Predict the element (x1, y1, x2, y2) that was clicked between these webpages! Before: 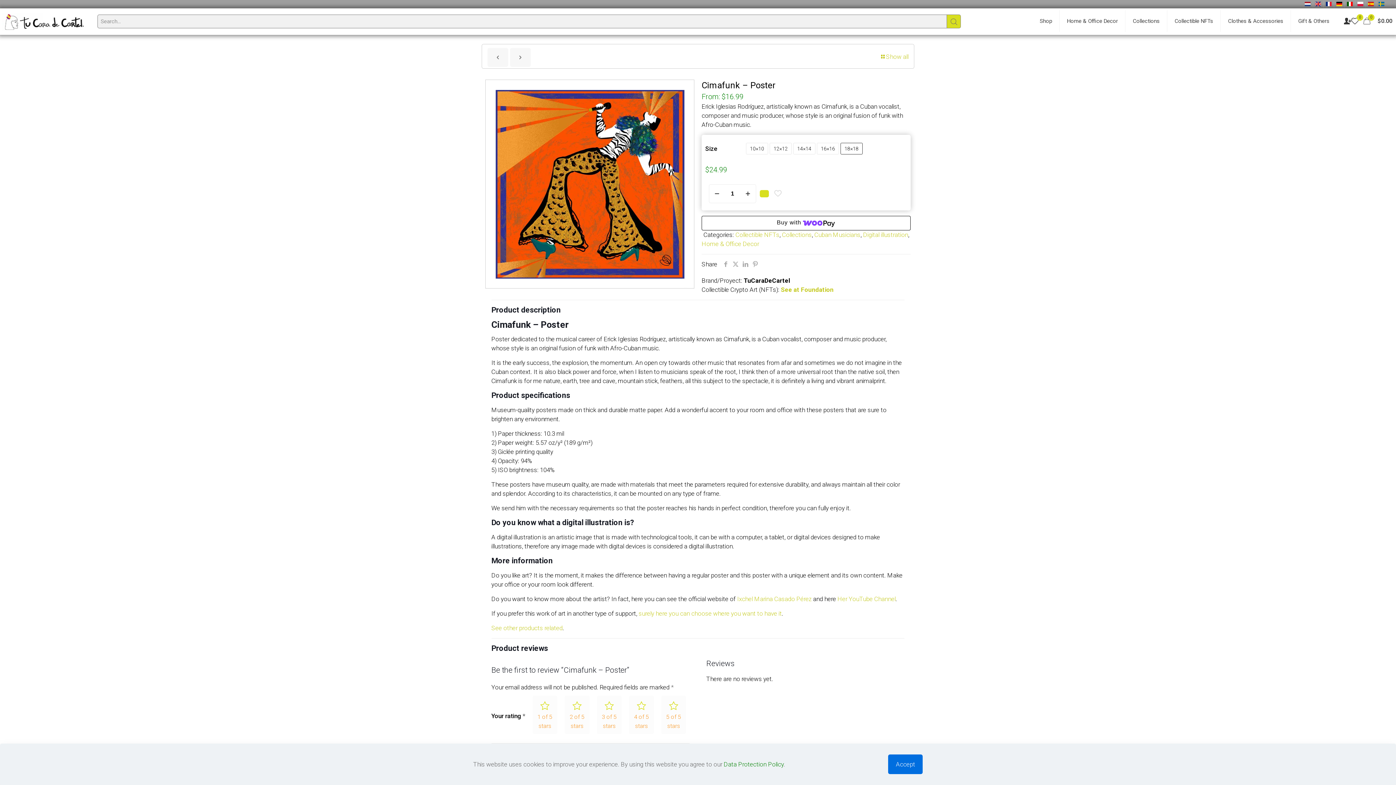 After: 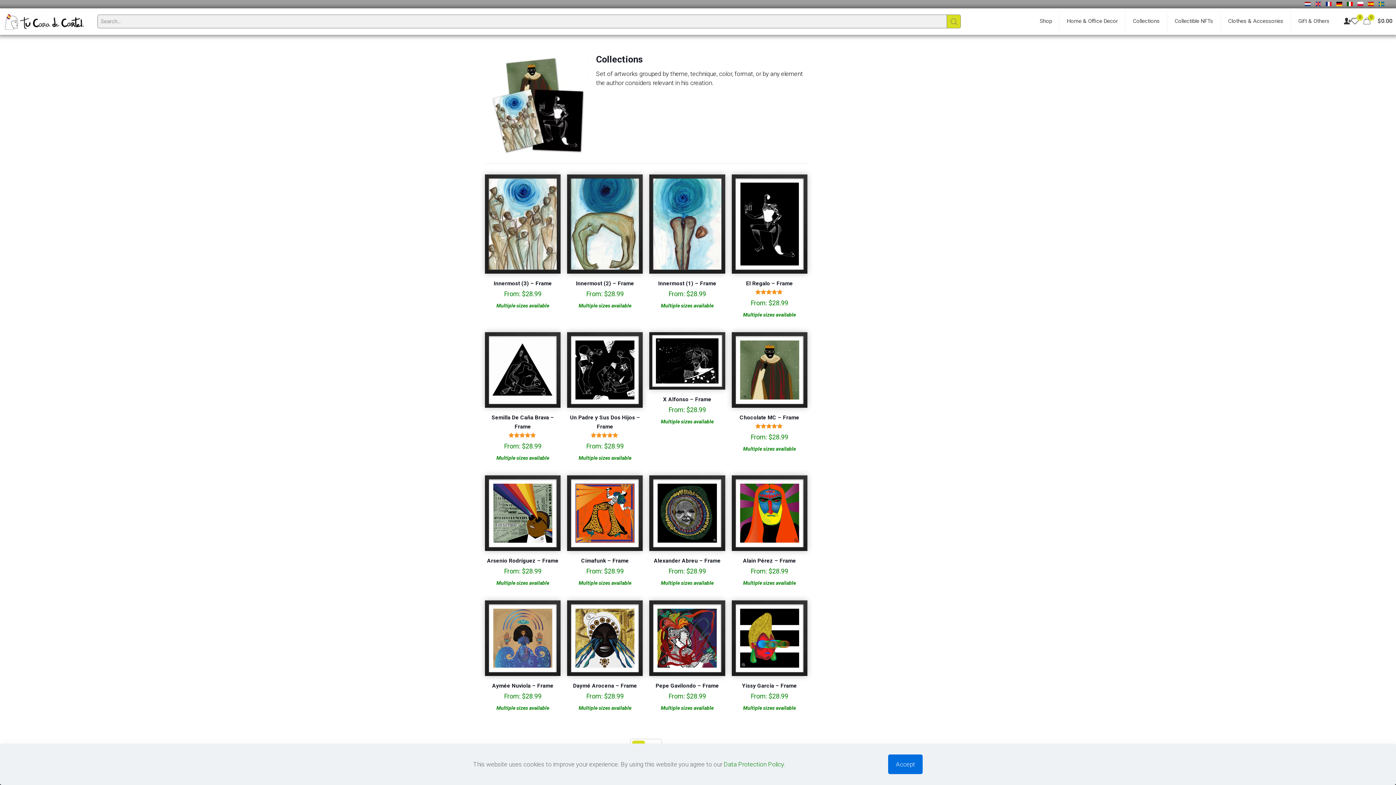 Action: label: Collections bbox: (782, 231, 812, 238)